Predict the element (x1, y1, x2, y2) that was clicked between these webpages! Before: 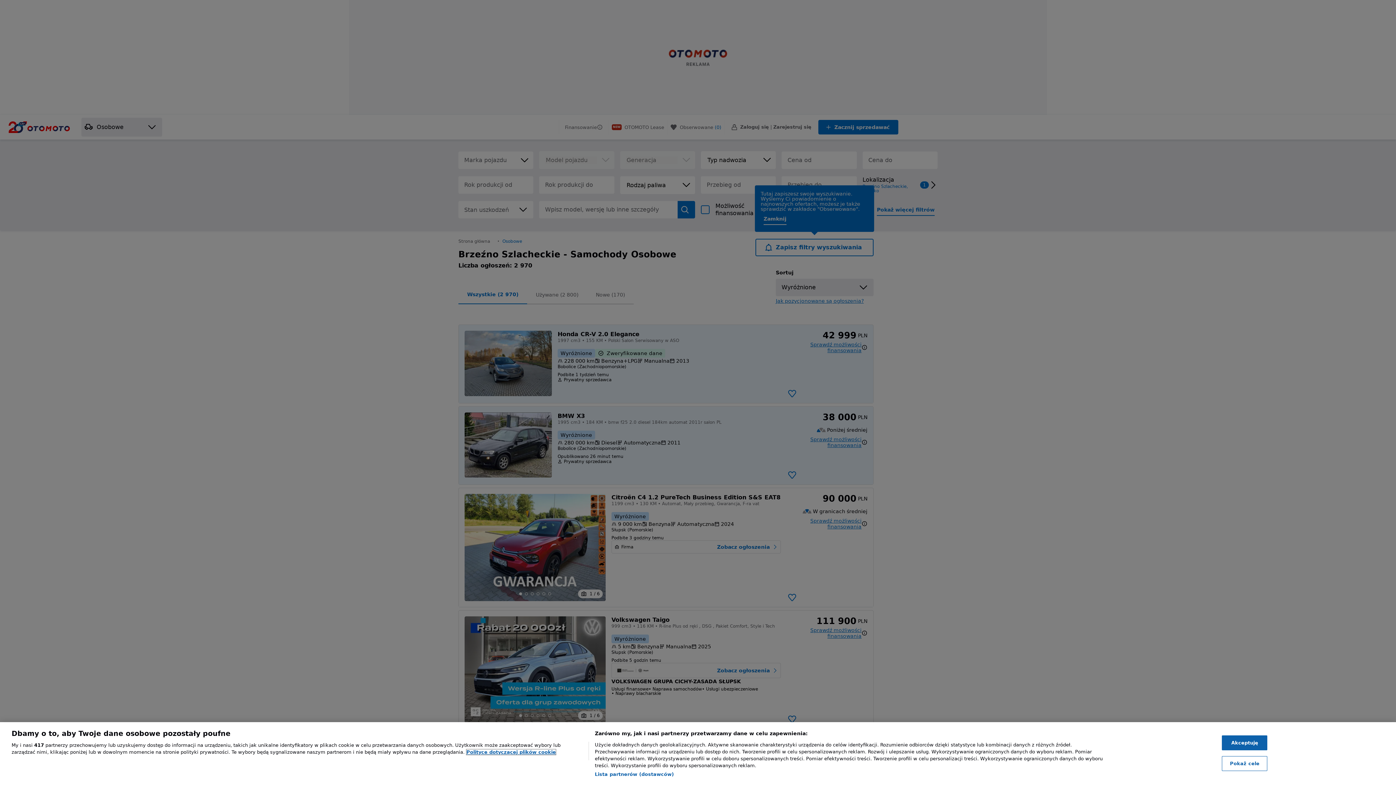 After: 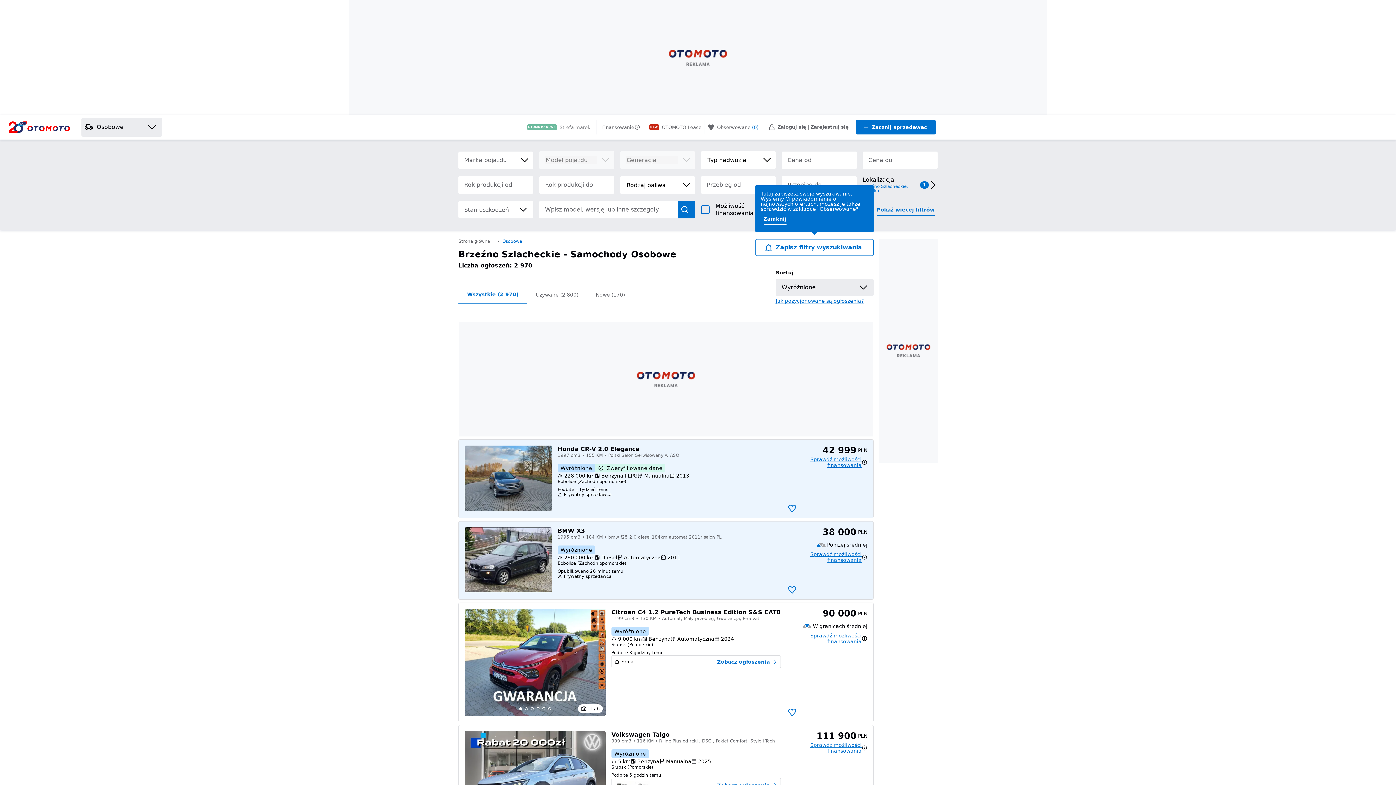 Action: bbox: (1222, 735, 1267, 750) label: Akceptuję